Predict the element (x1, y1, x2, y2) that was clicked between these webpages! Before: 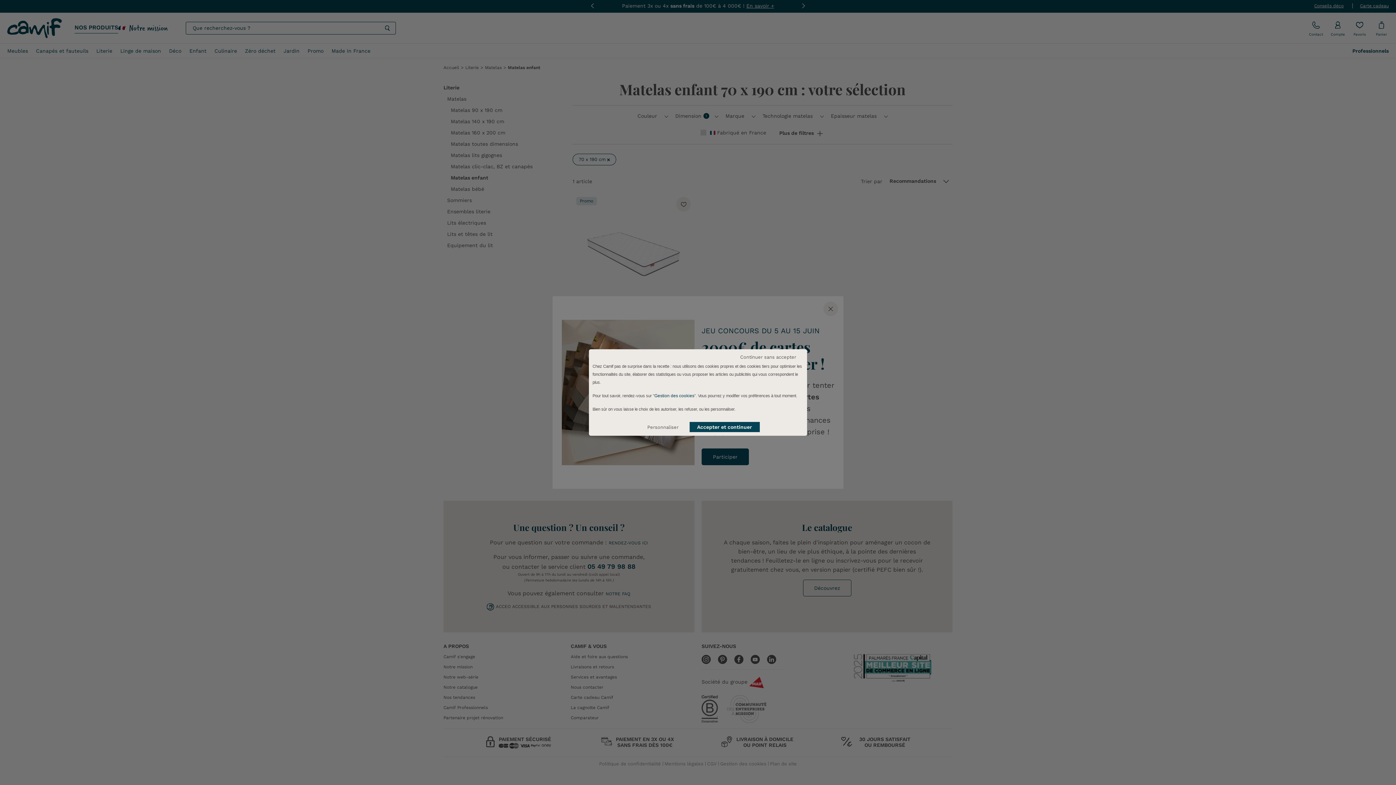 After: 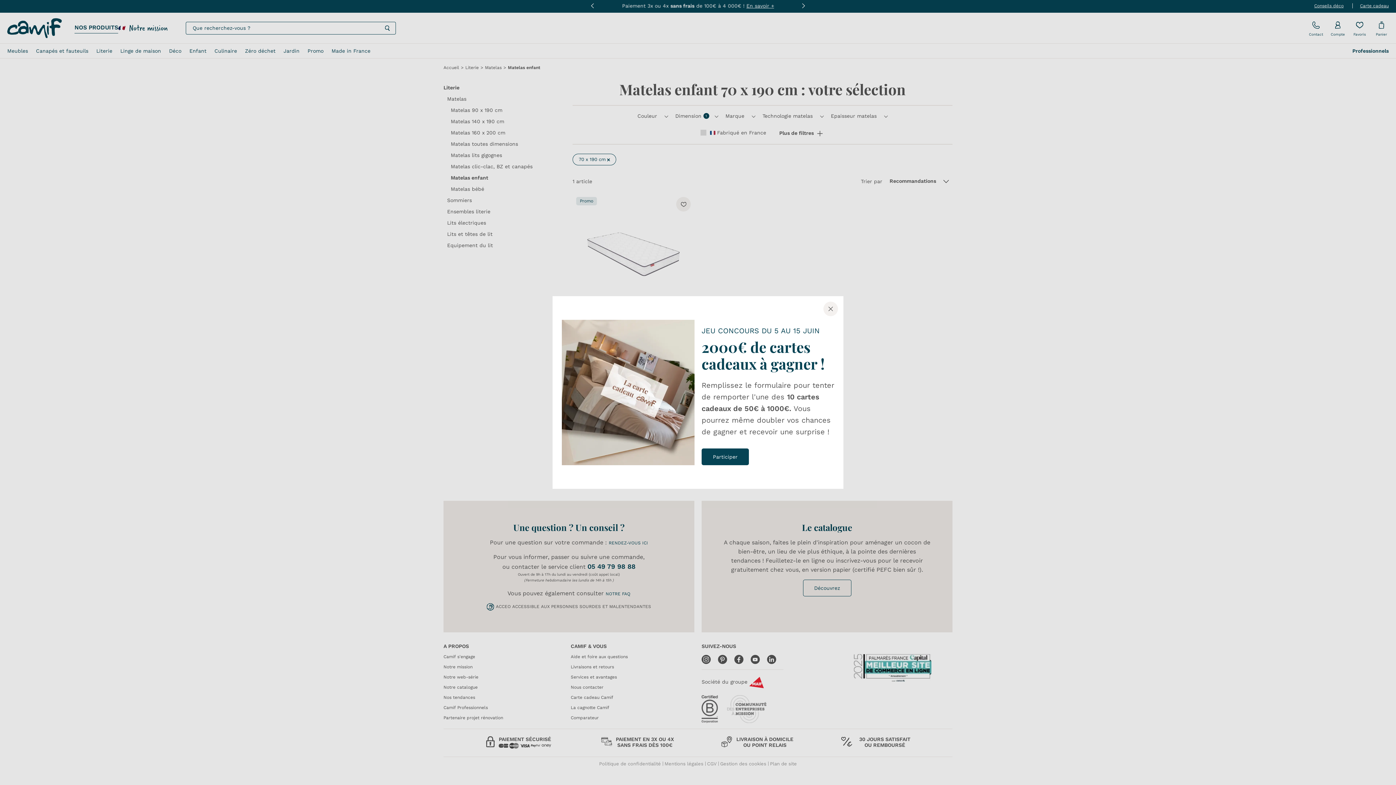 Action: label: Accepter et continuer bbox: (689, 422, 759, 432)